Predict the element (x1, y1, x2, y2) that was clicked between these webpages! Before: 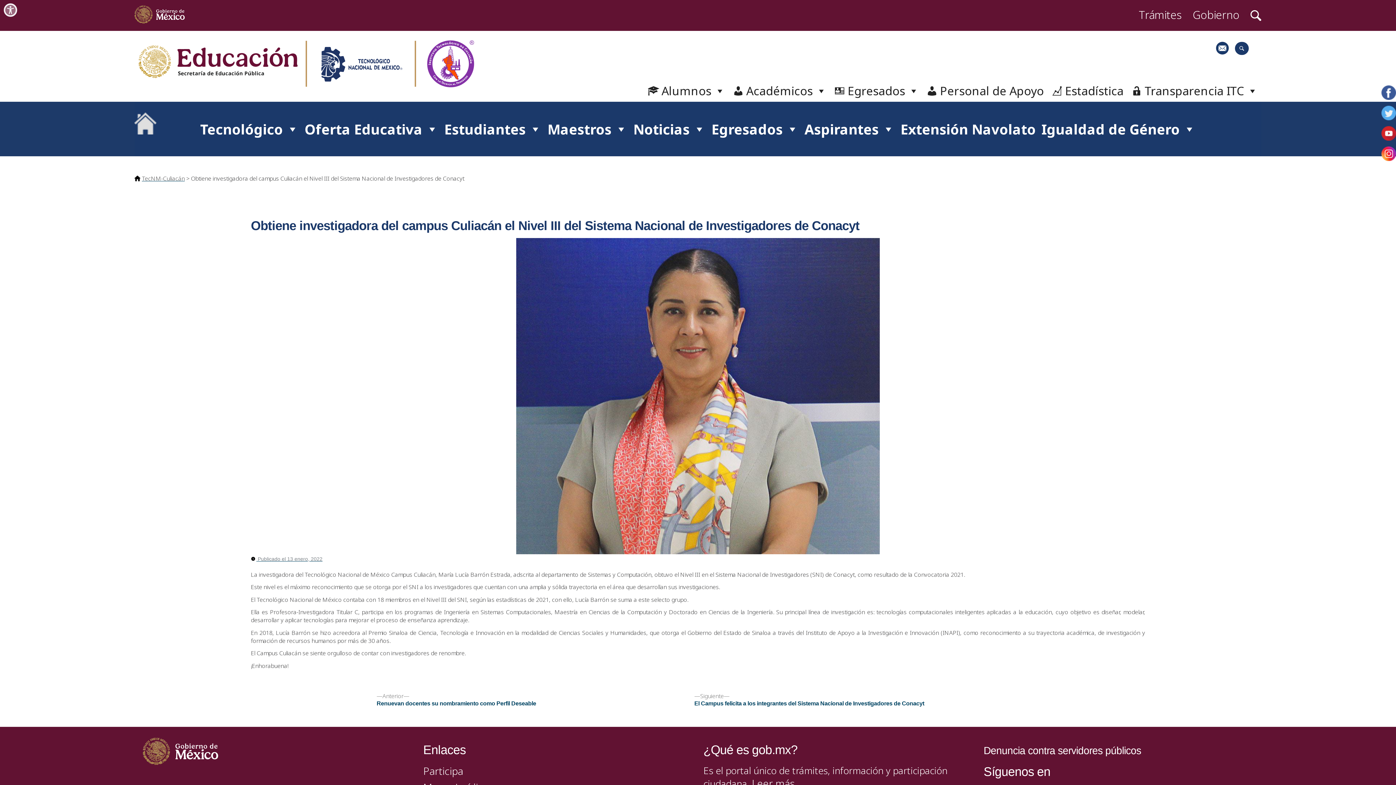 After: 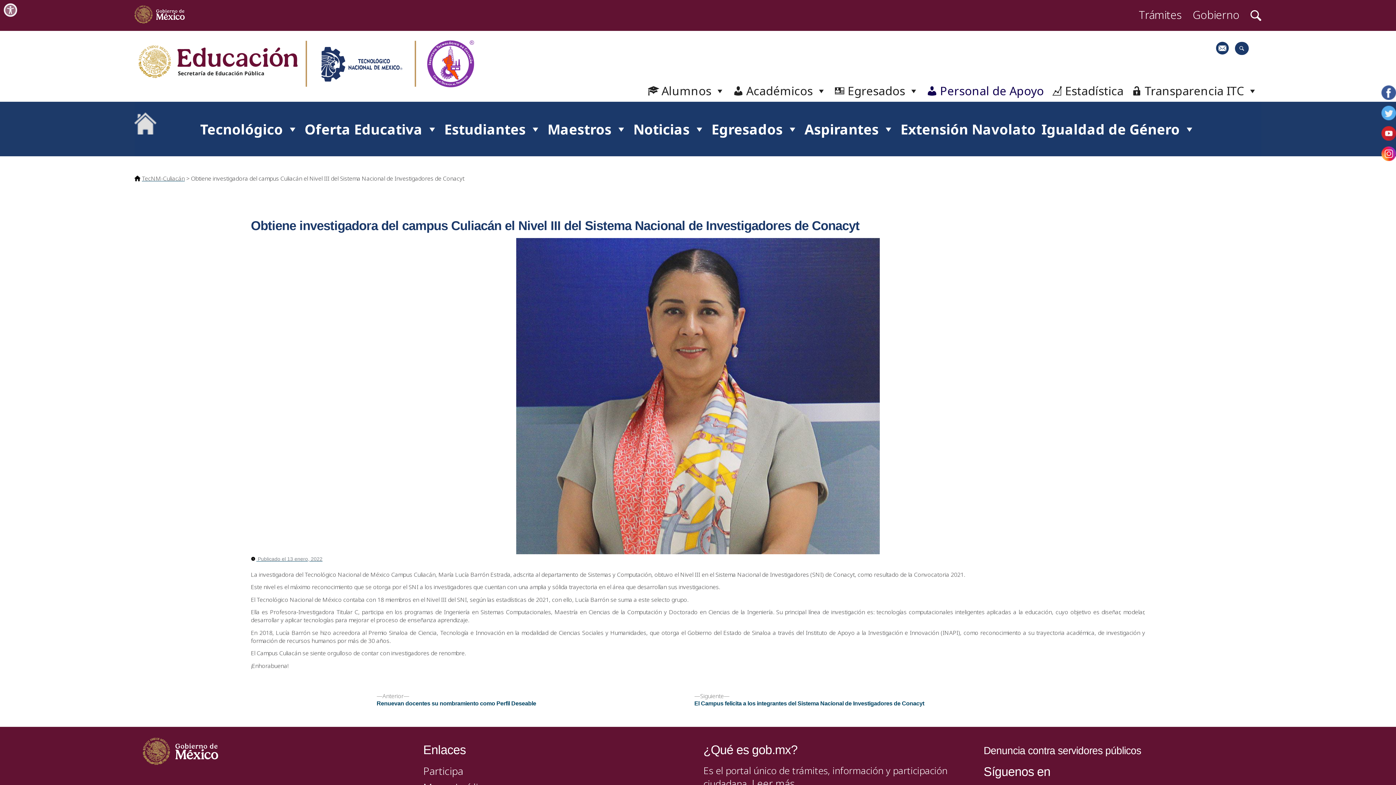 Action: label: Personal de Apoyo bbox: (922, 90, 1047, 101)